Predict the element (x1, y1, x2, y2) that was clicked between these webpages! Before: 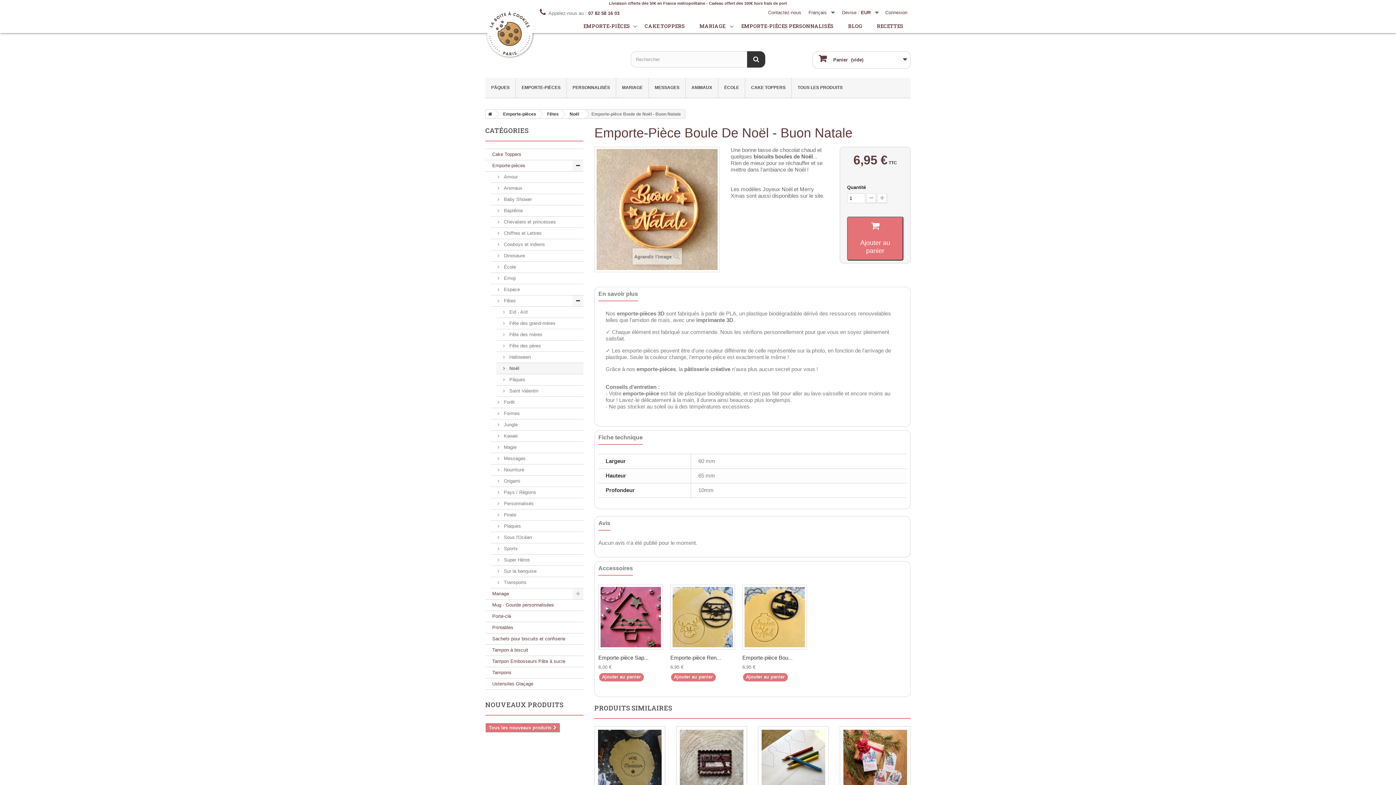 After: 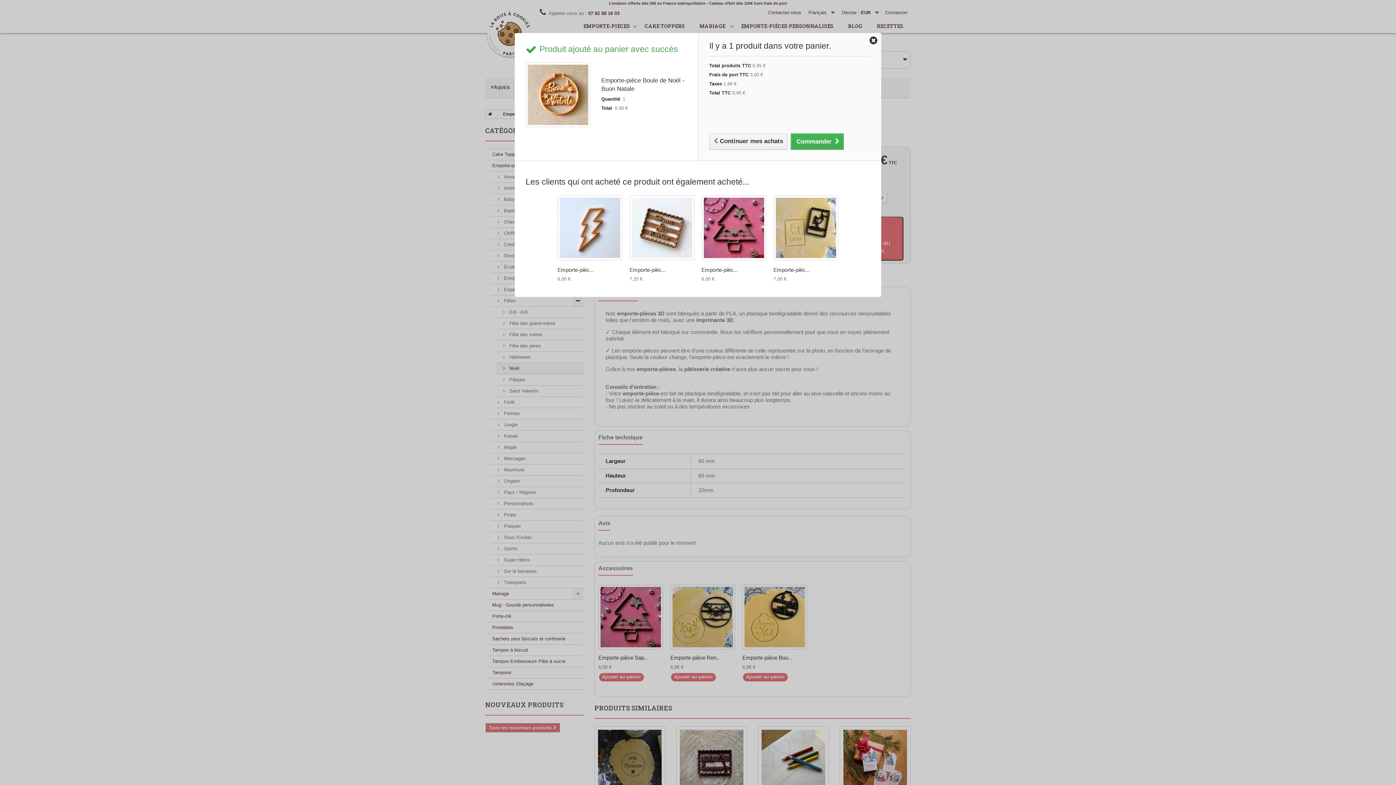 Action: label: Ajouter au panier bbox: (847, 216, 903, 260)